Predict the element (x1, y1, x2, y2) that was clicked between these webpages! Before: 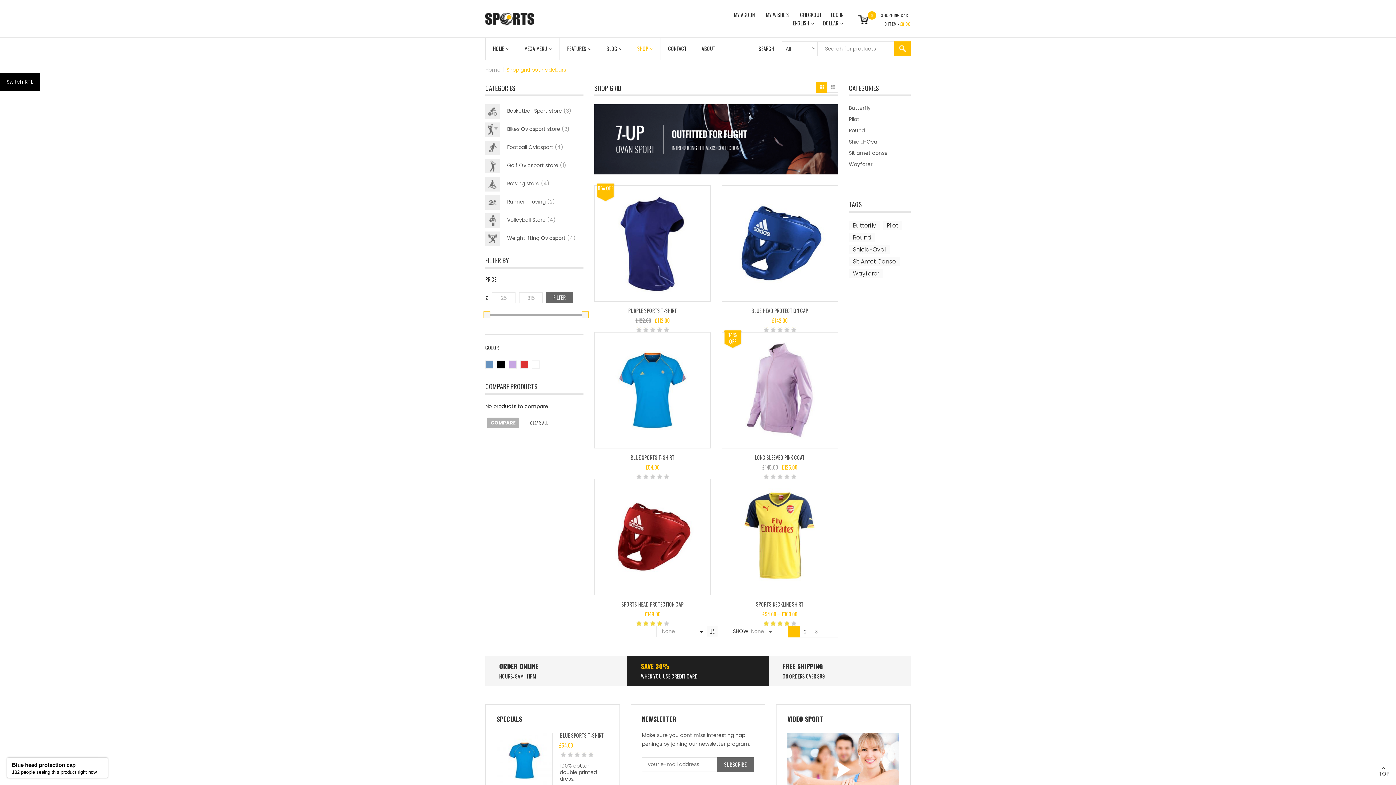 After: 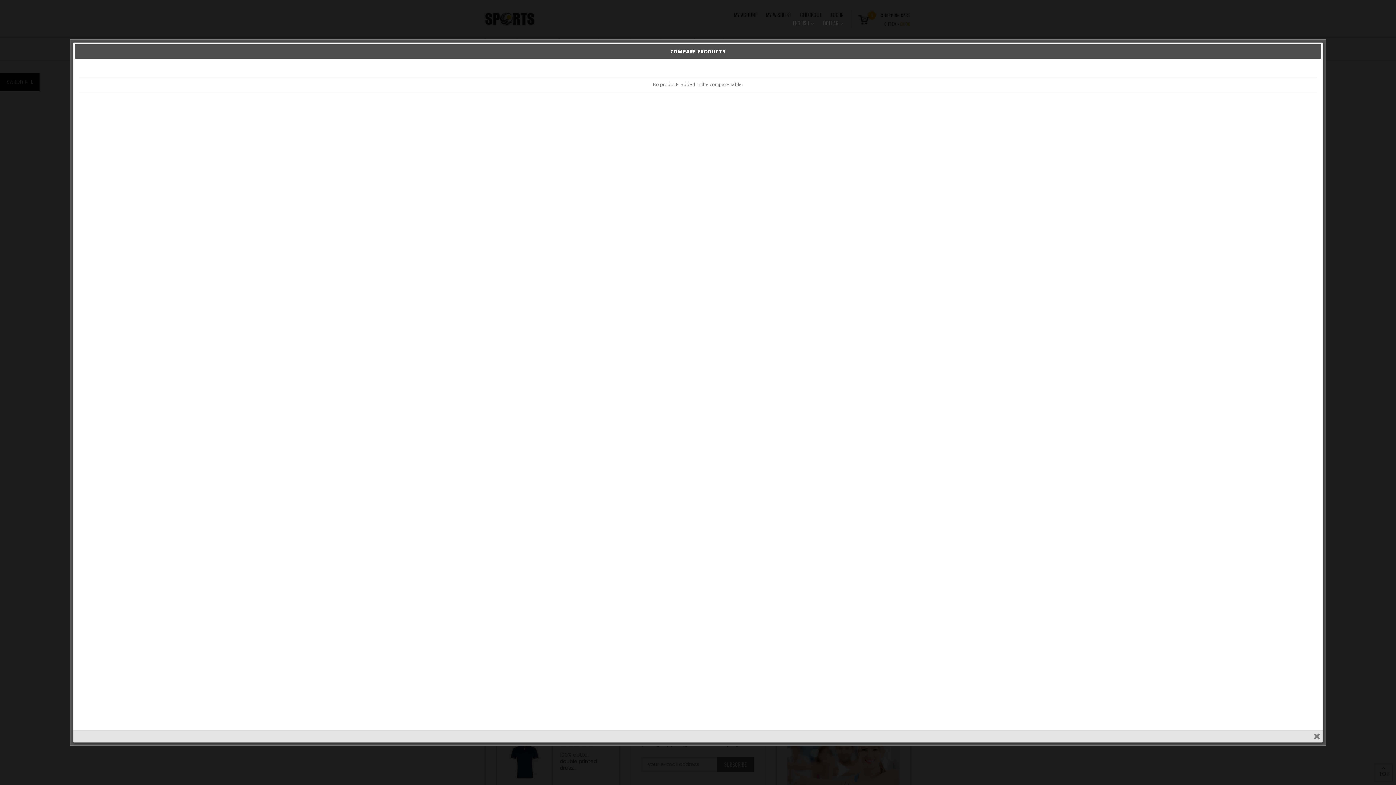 Action: bbox: (487, 417, 519, 428) label: COMPARE